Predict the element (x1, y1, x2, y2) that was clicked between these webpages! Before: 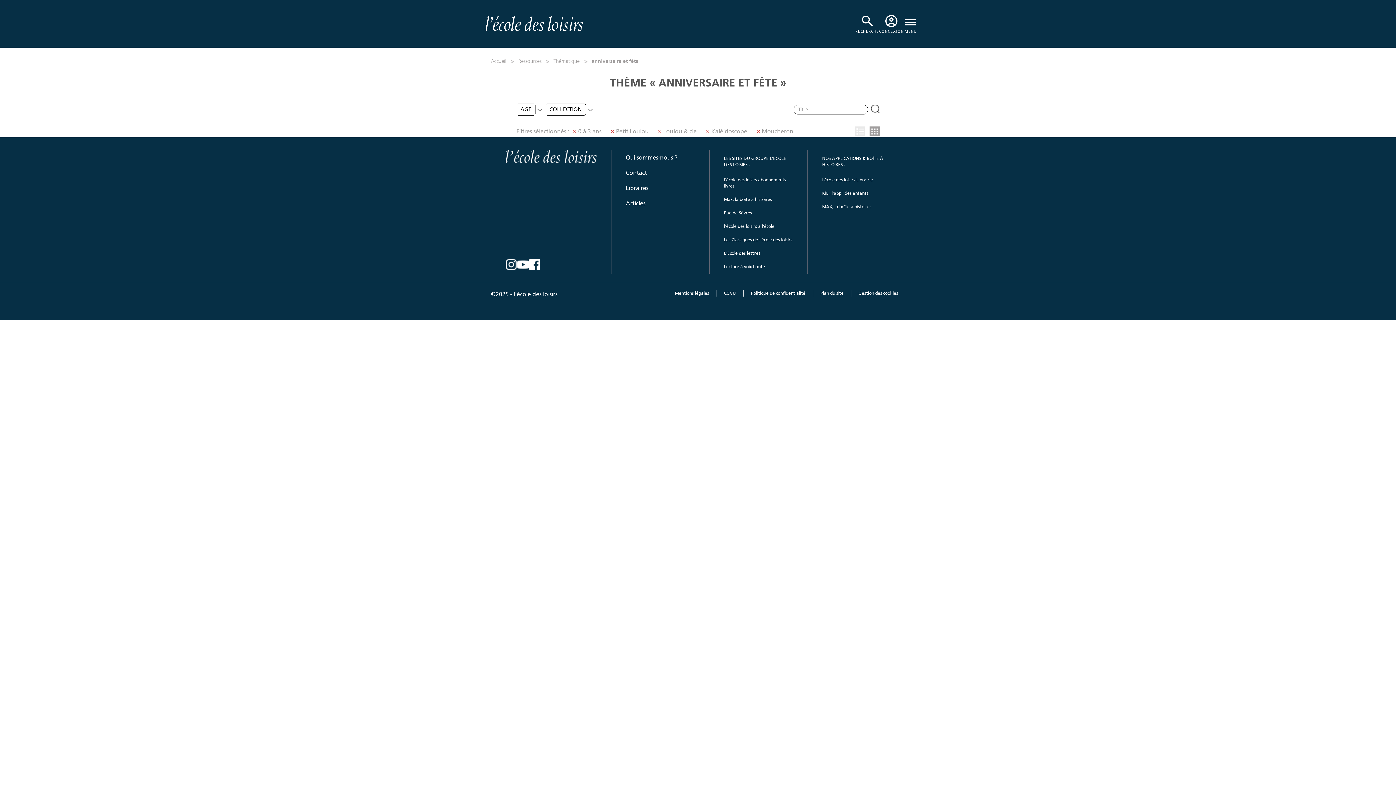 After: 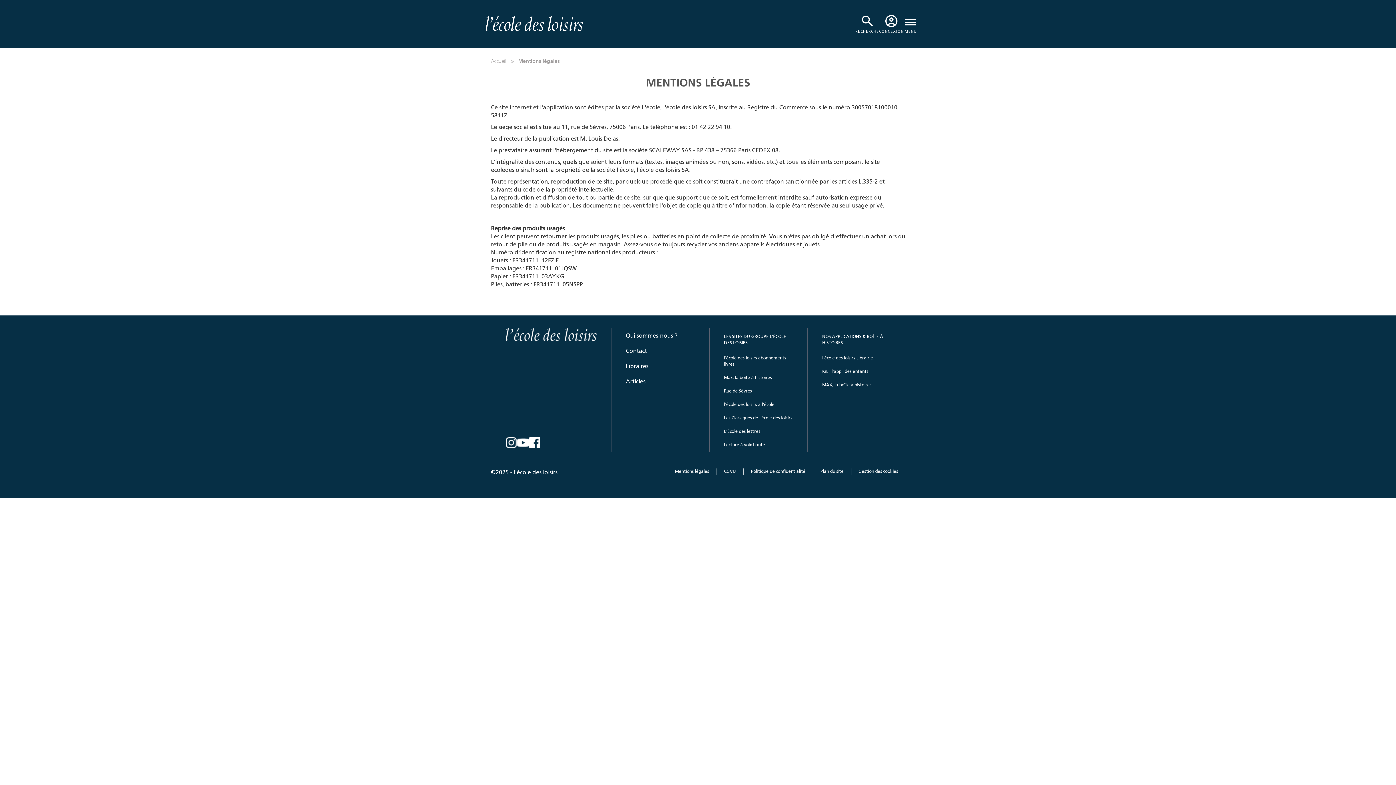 Action: bbox: (667, 290, 716, 296) label: Mentions légales